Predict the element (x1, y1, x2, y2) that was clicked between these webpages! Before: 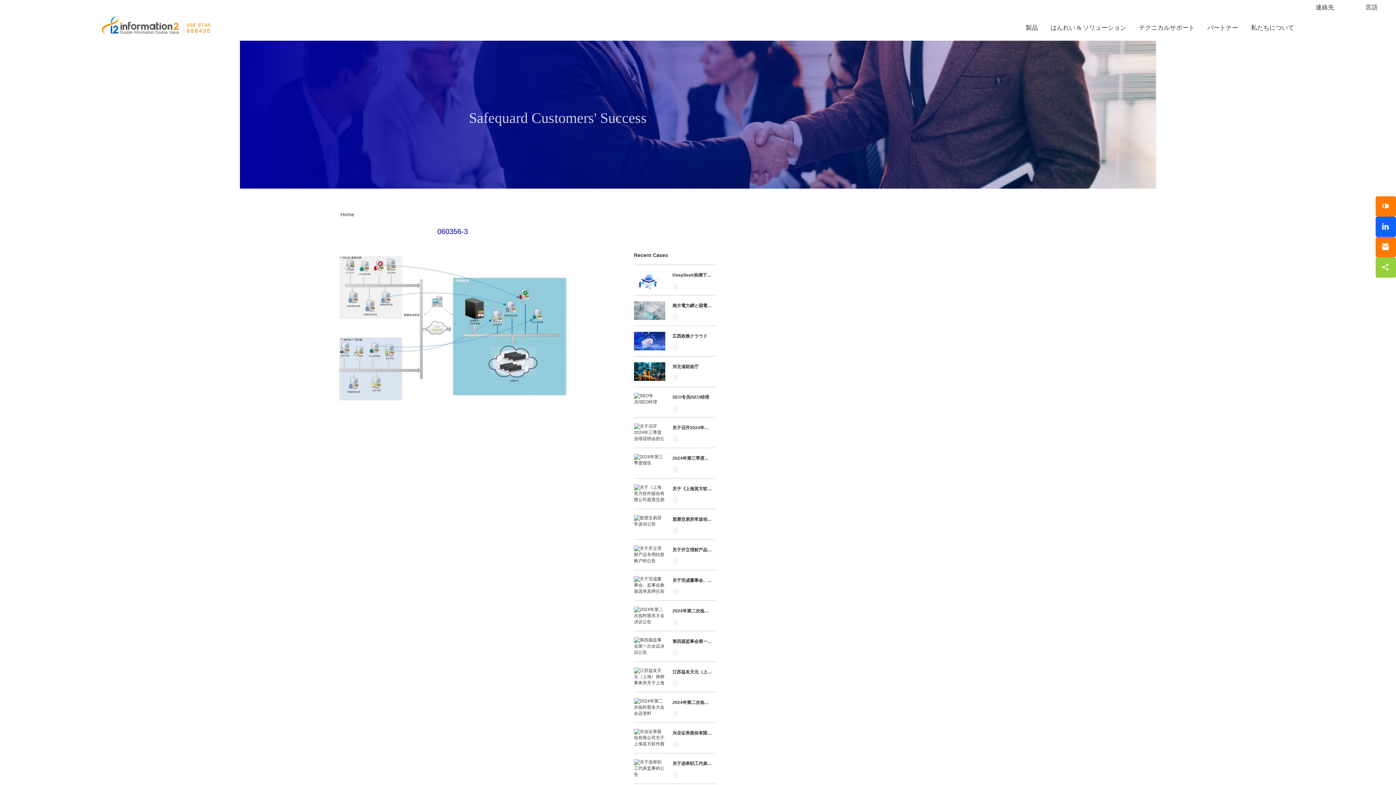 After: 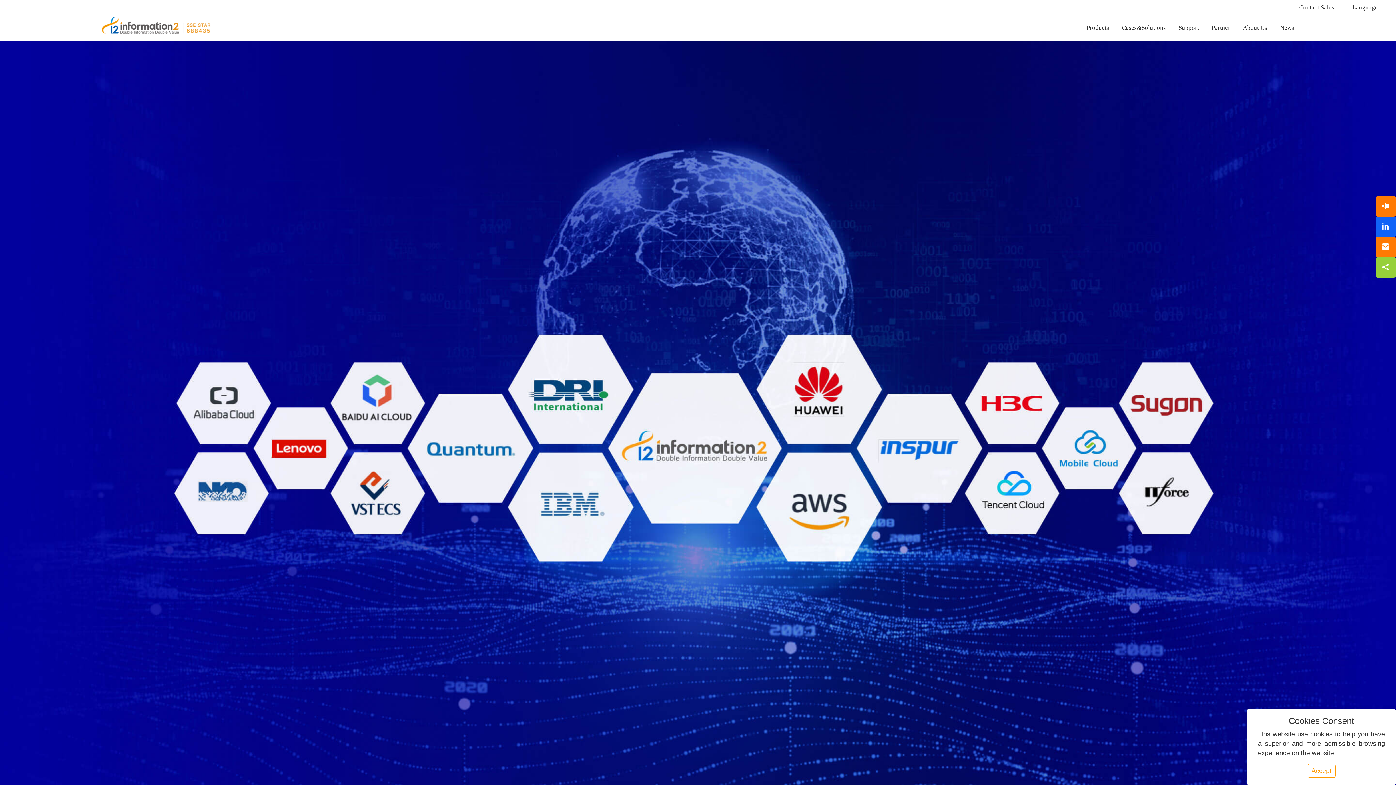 Action: label: パートナー bbox: (1207, 20, 1238, 35)